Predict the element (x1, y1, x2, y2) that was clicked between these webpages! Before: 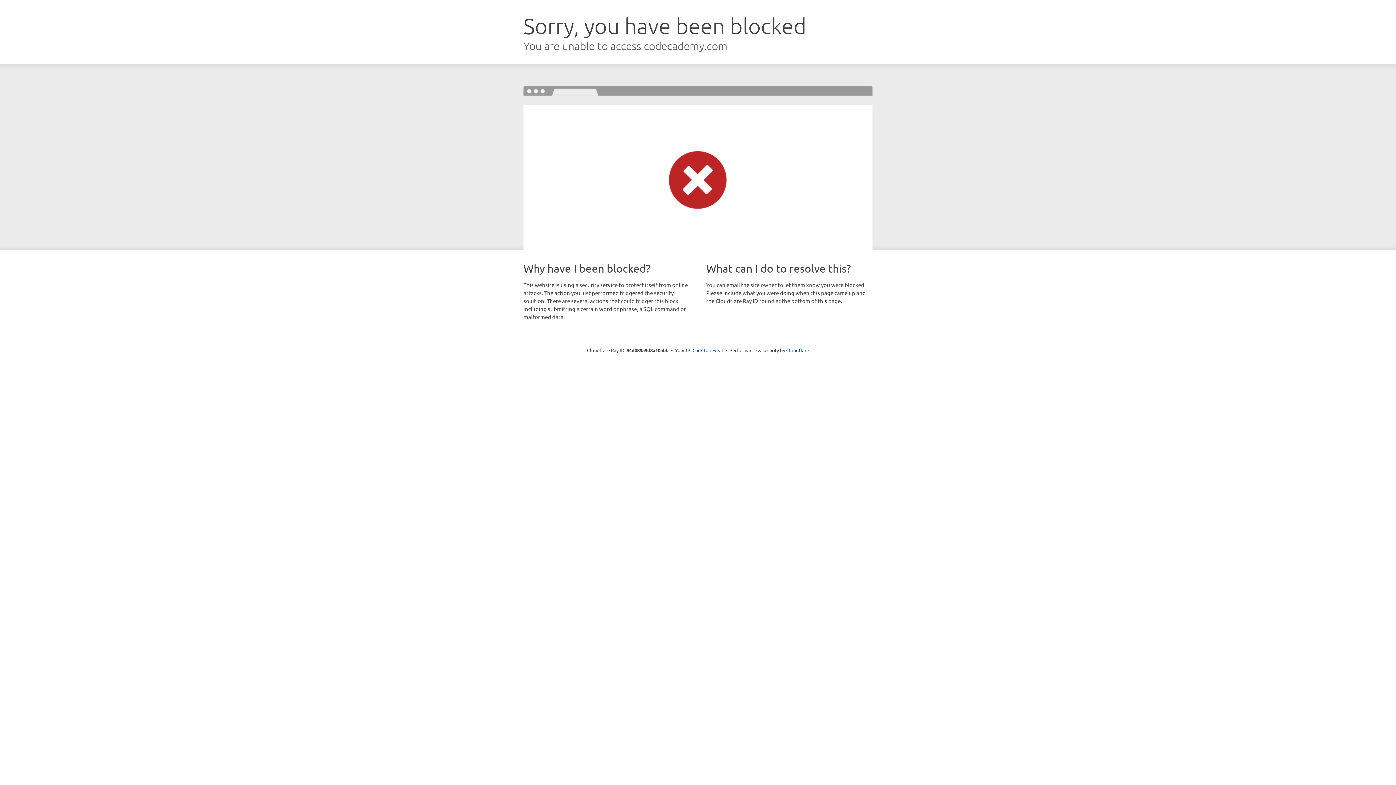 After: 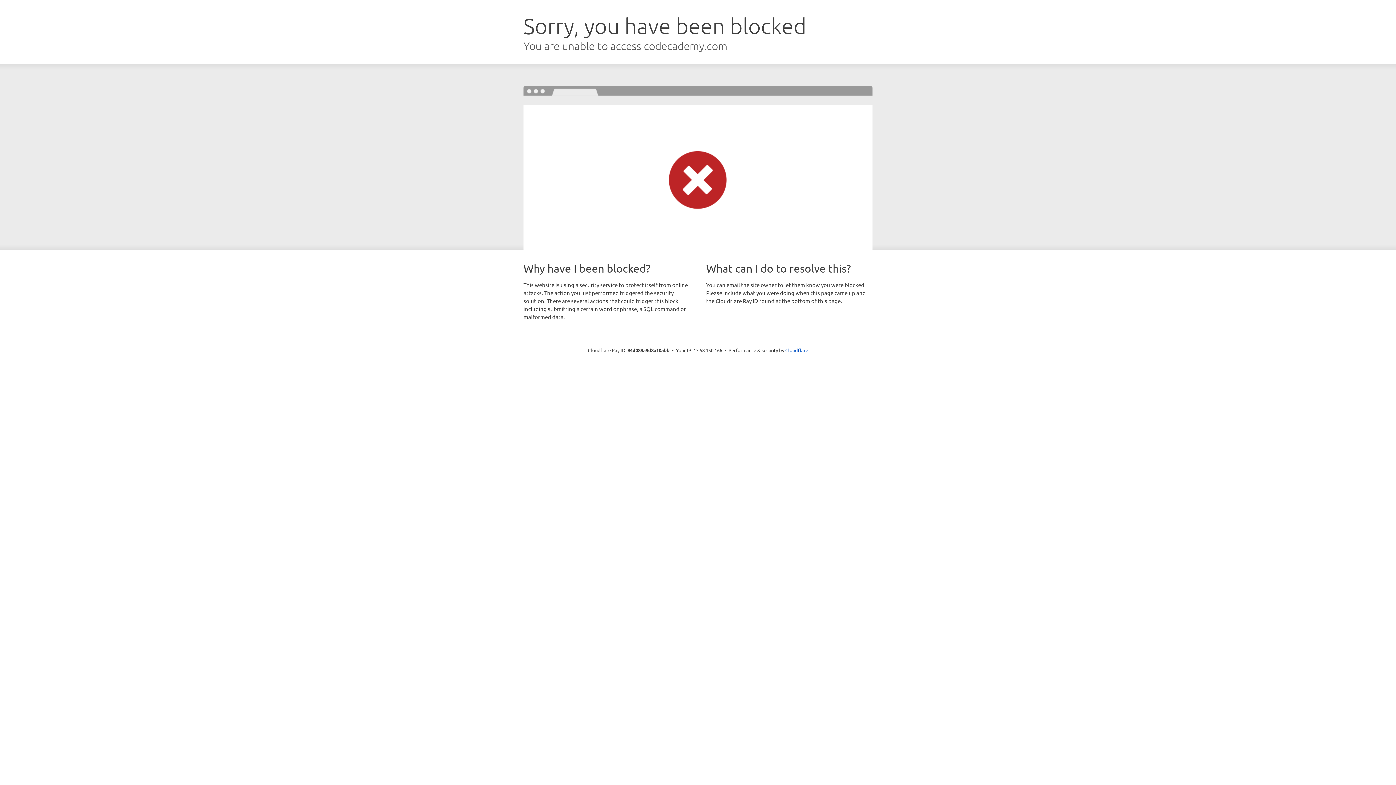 Action: label: Click to reveal bbox: (692, 346, 723, 353)